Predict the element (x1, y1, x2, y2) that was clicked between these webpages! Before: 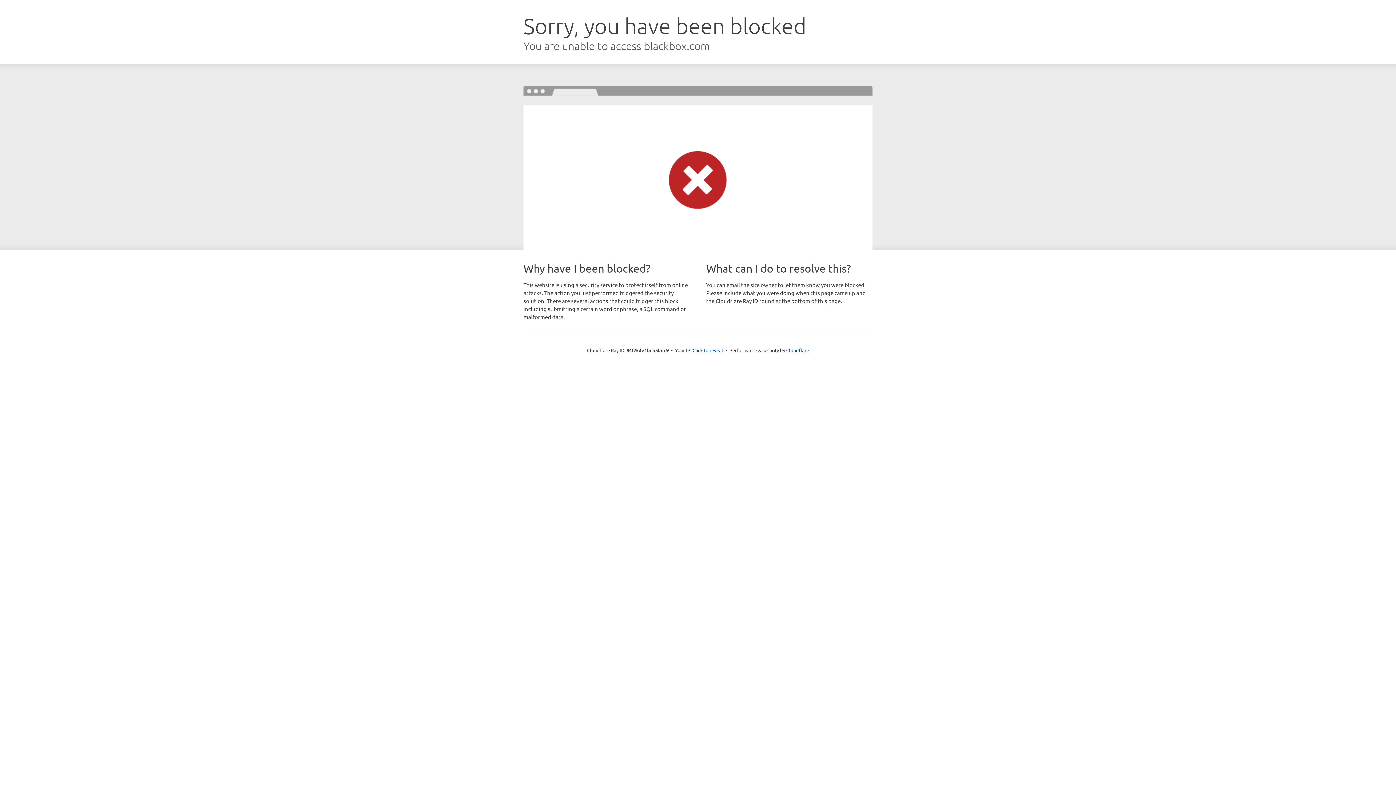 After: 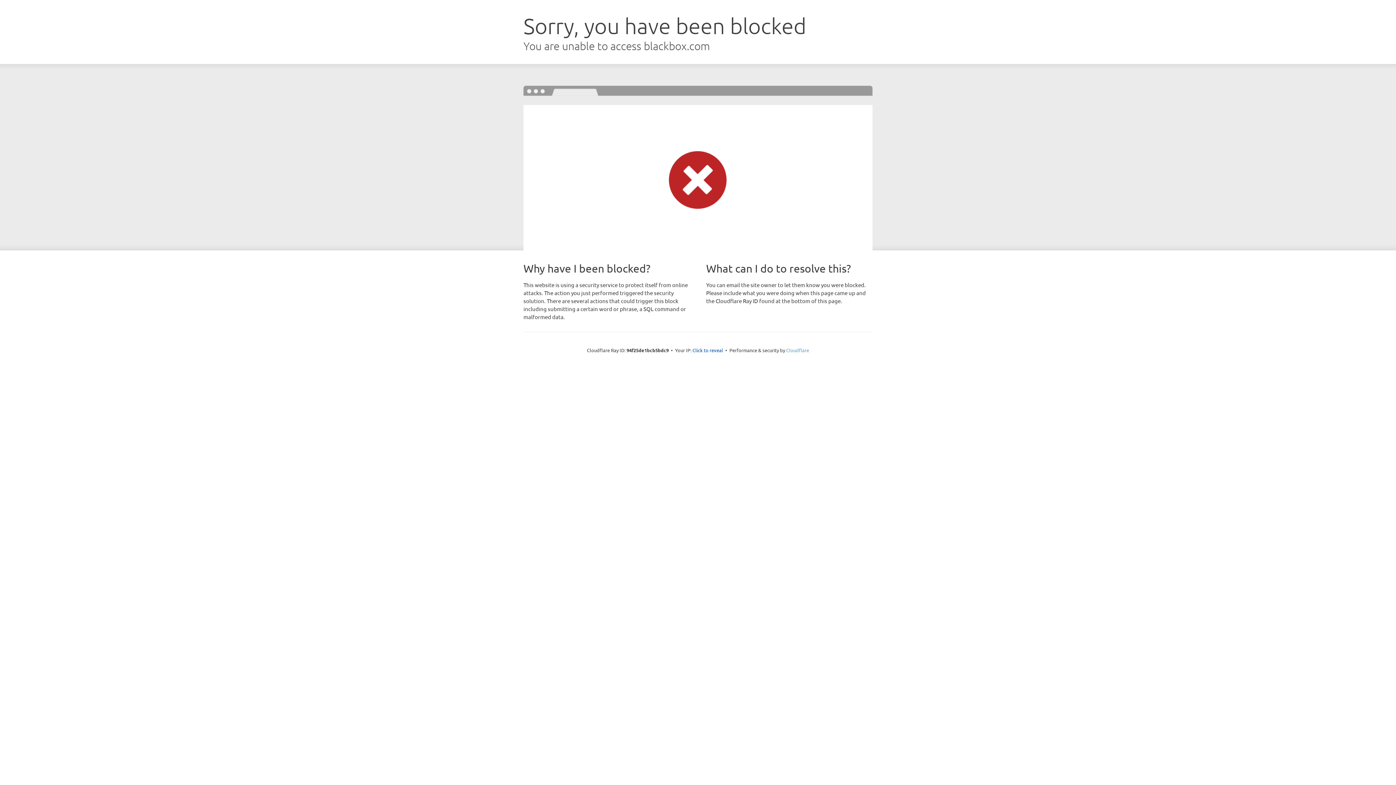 Action: label: Cloudflare bbox: (786, 347, 809, 353)